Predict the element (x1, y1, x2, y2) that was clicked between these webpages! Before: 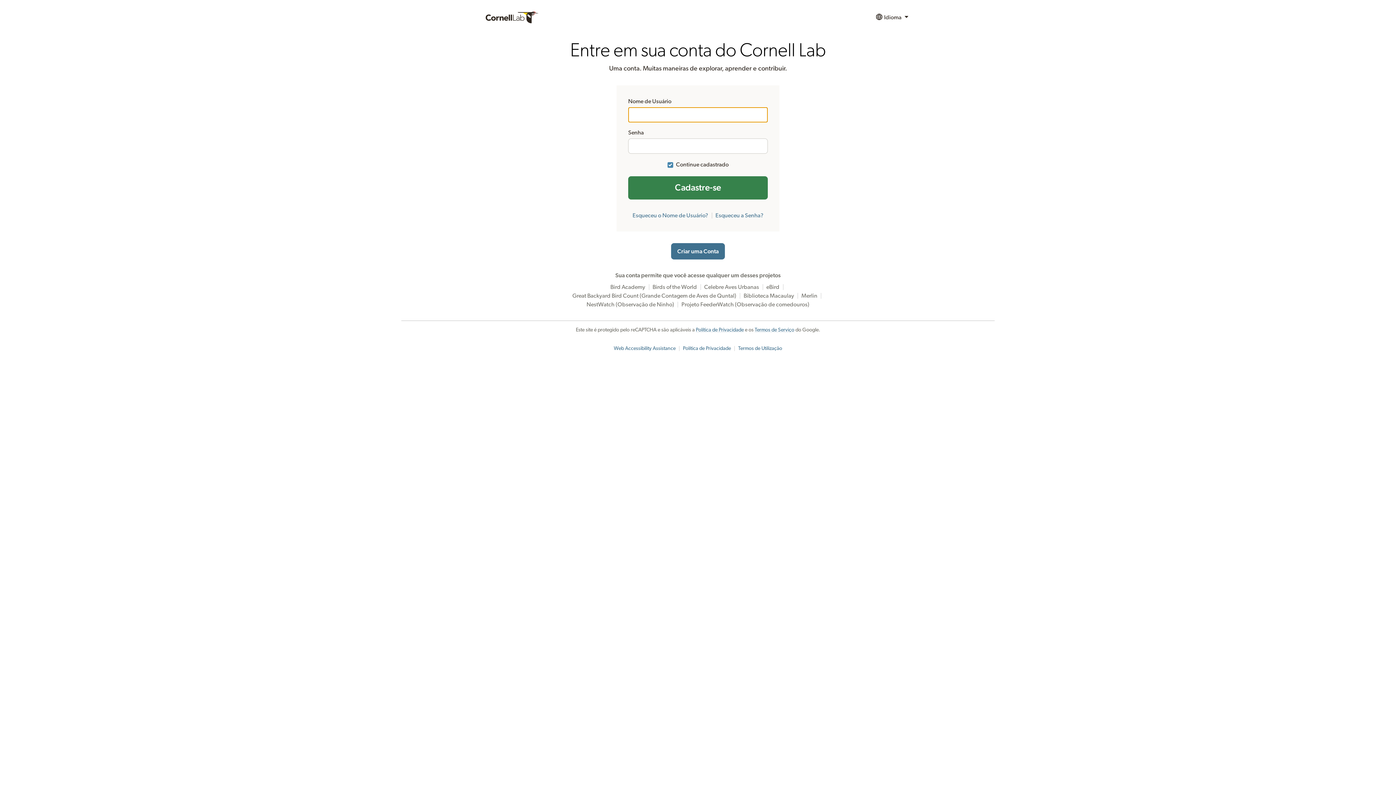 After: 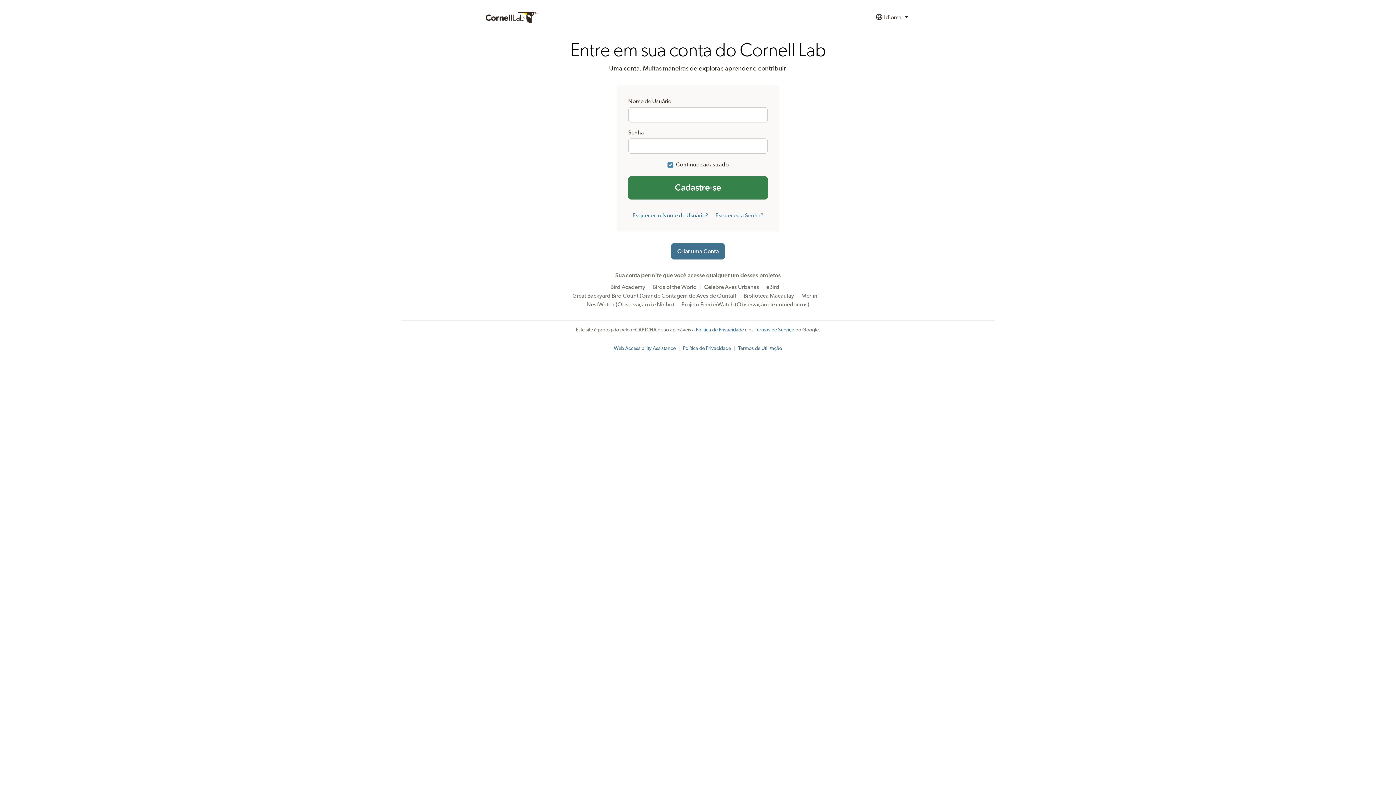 Action: label: Termos de Utilização bbox: (738, 346, 782, 351)